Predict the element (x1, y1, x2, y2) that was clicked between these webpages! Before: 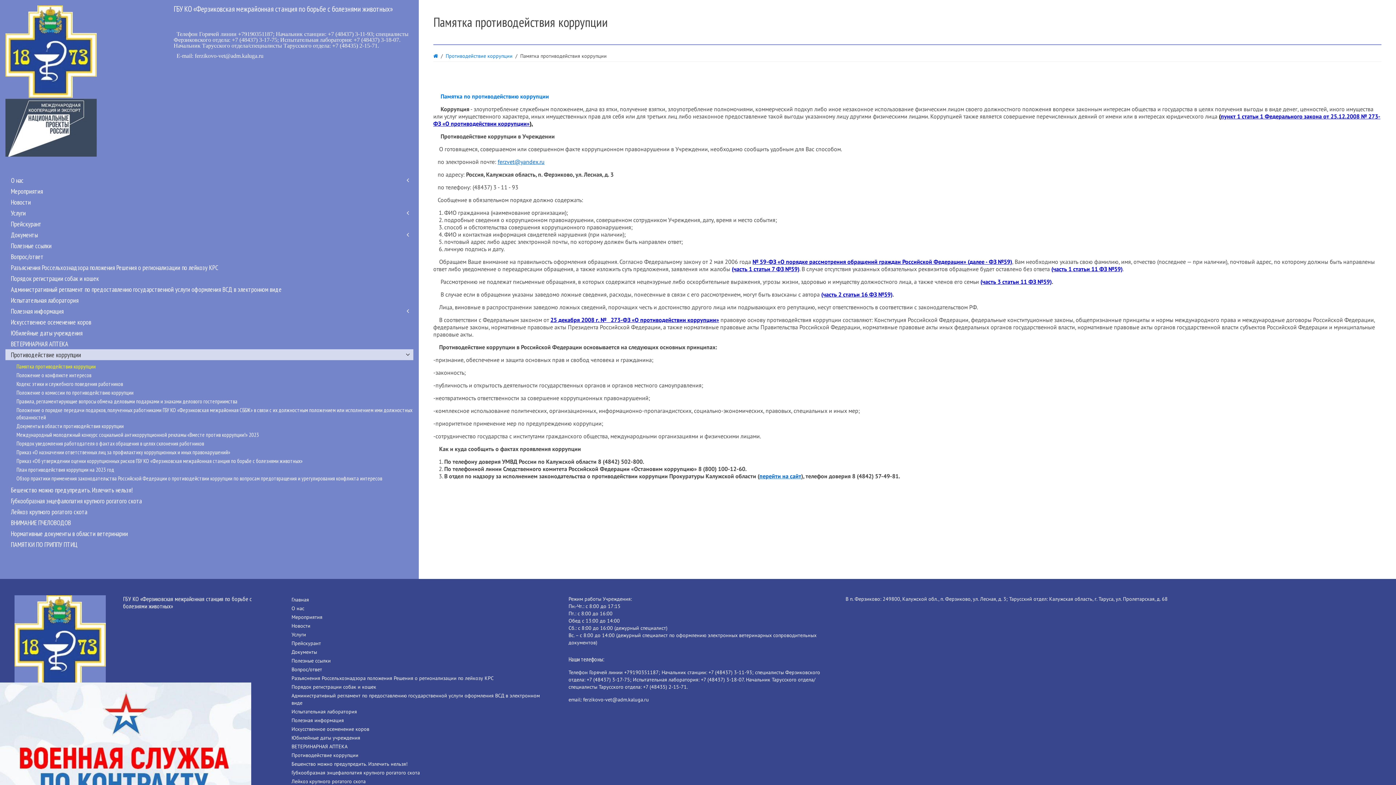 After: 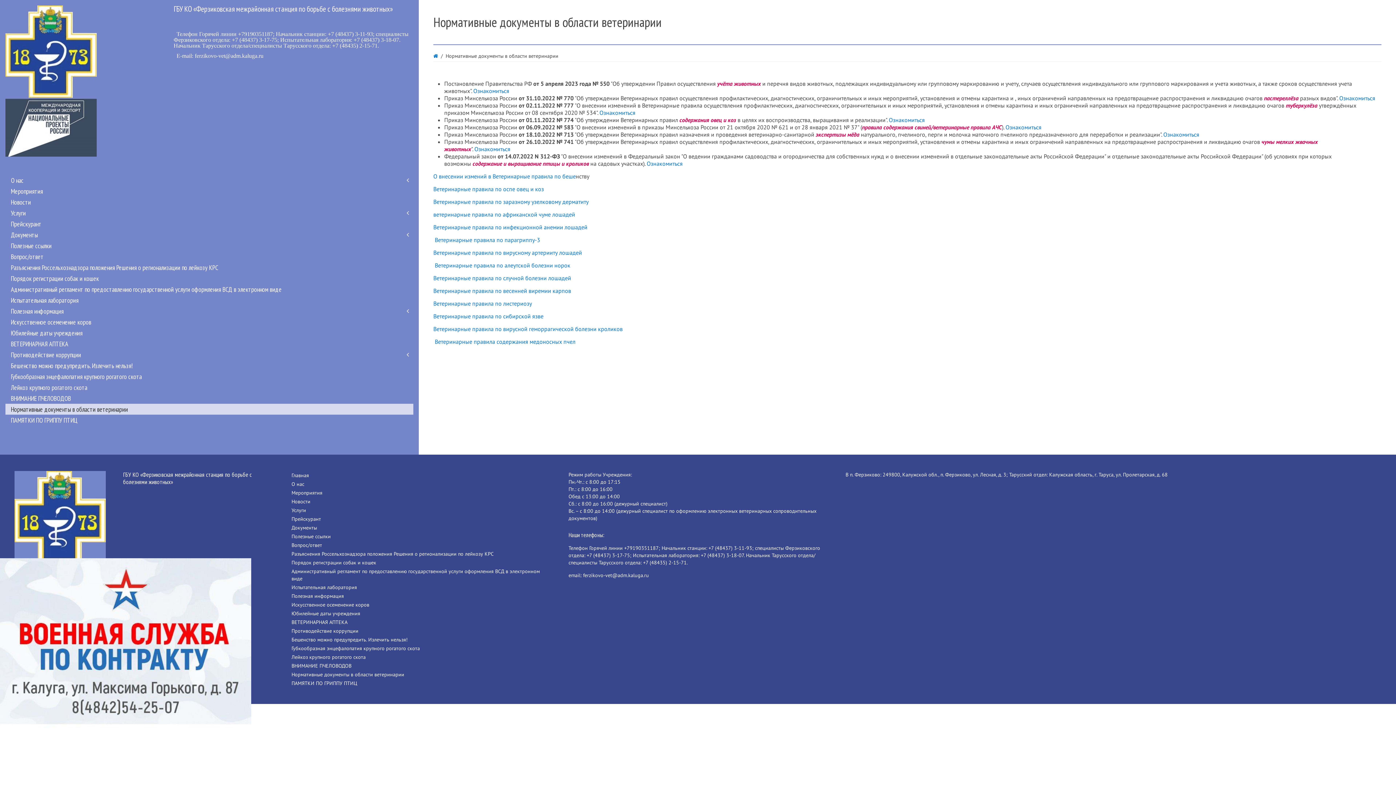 Action: label: Нормативные документы в области ветеринарии bbox: (5, 528, 413, 539)